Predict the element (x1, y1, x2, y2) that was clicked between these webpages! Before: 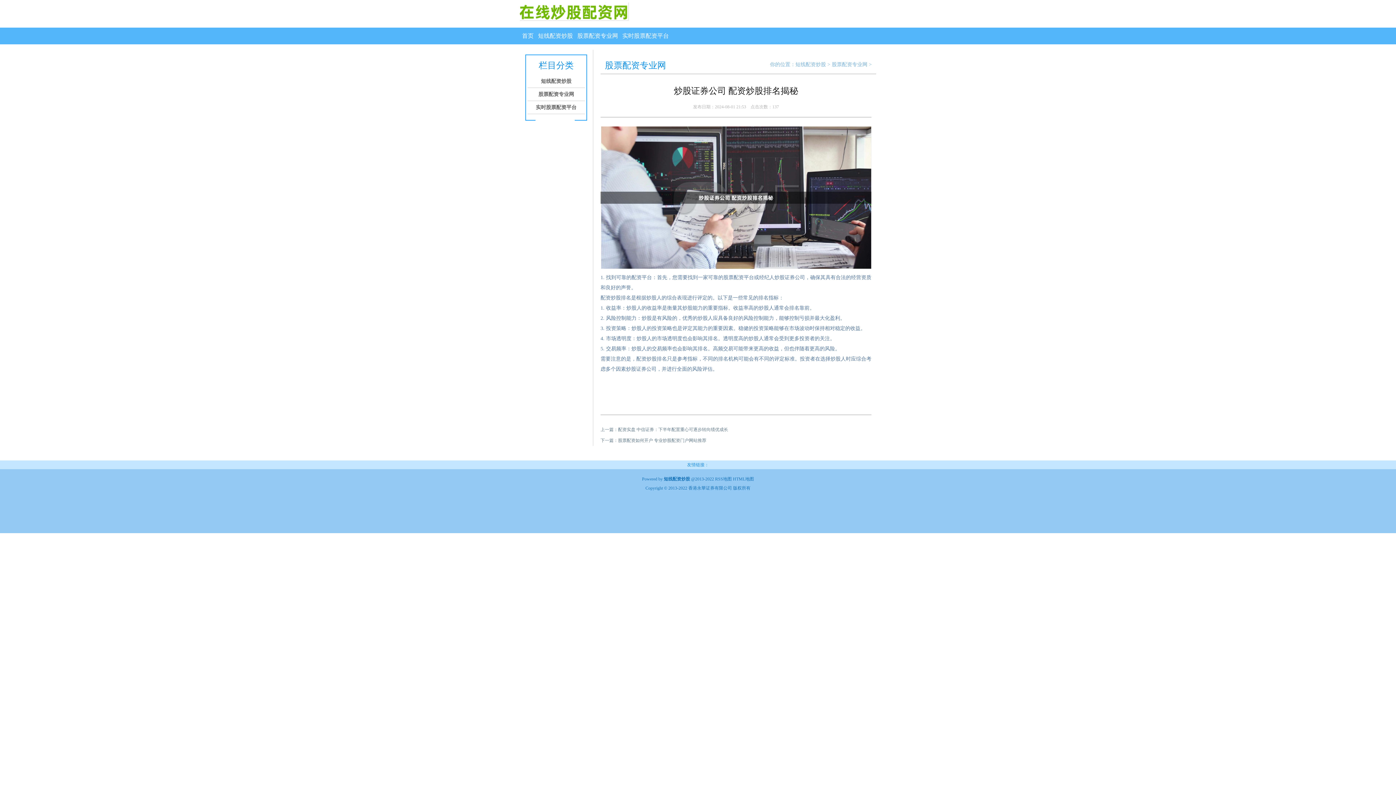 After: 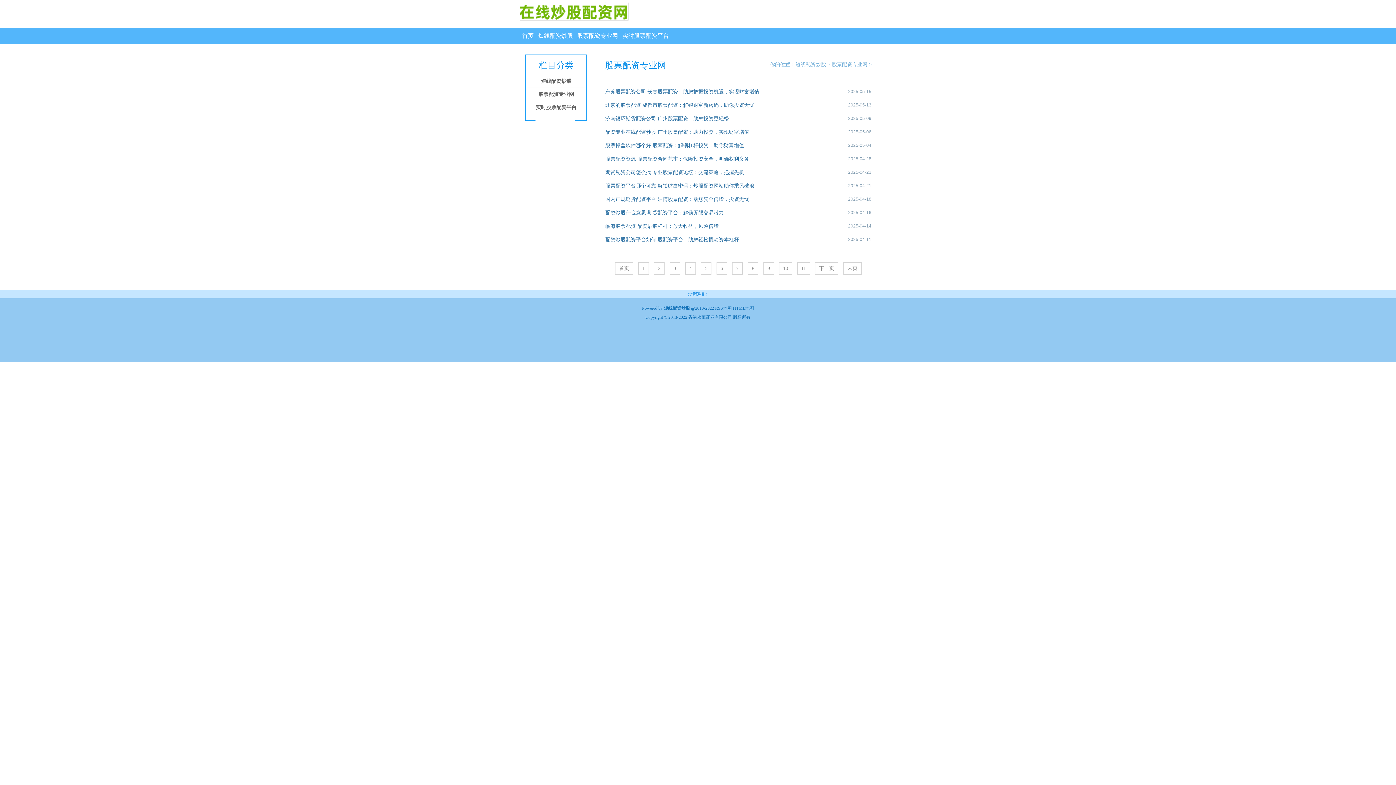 Action: bbox: (832, 61, 867, 67) label: 股票配资专业网